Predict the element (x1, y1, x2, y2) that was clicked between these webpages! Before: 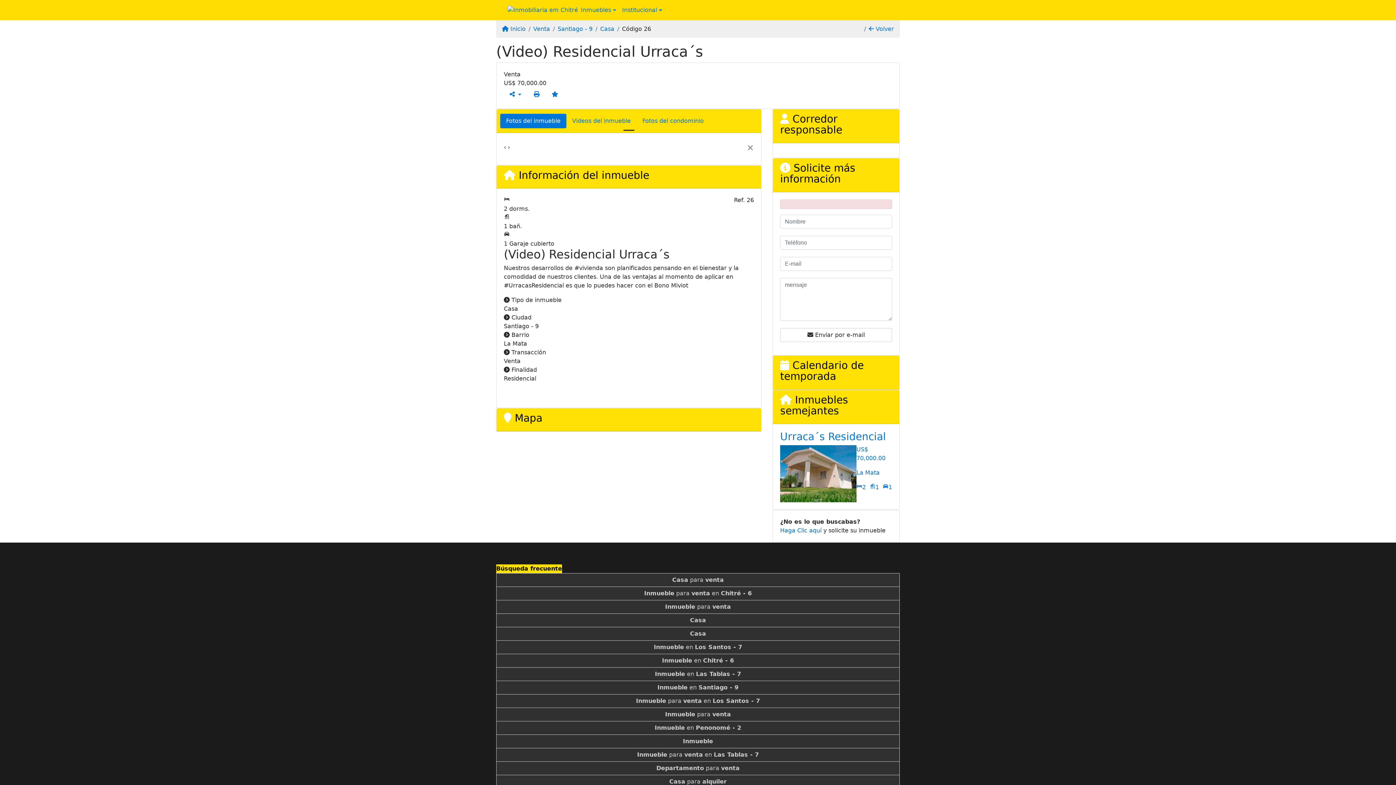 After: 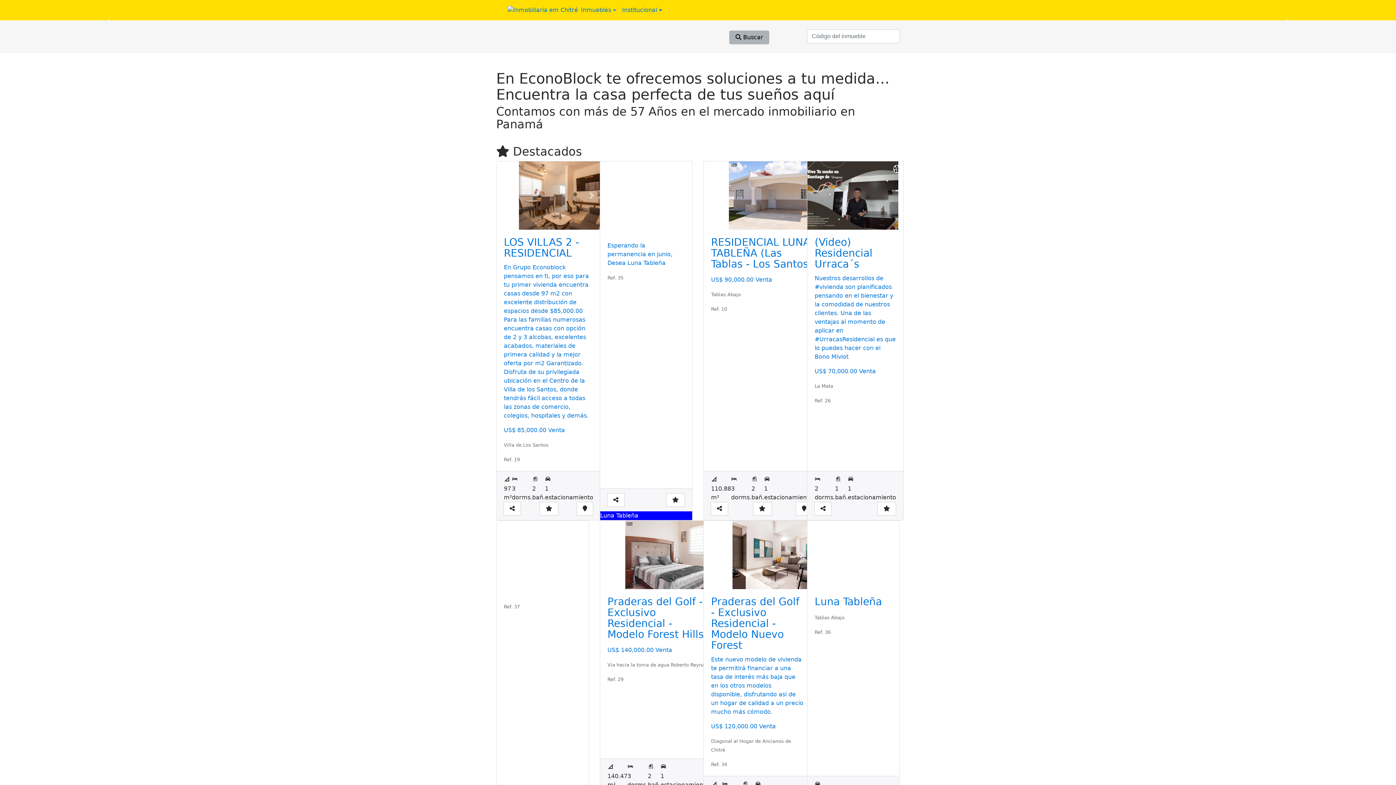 Action: label:  Inicio bbox: (502, 24, 525, 33)